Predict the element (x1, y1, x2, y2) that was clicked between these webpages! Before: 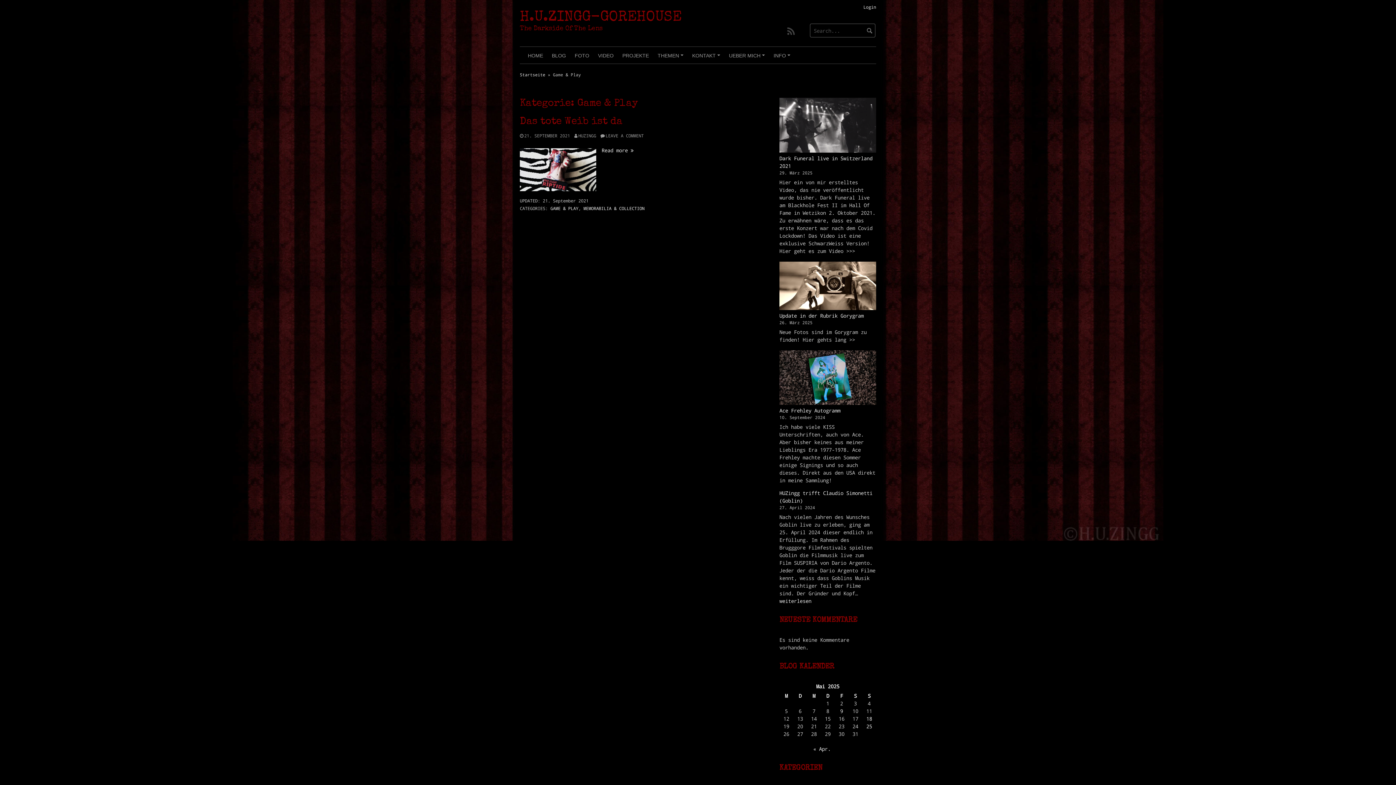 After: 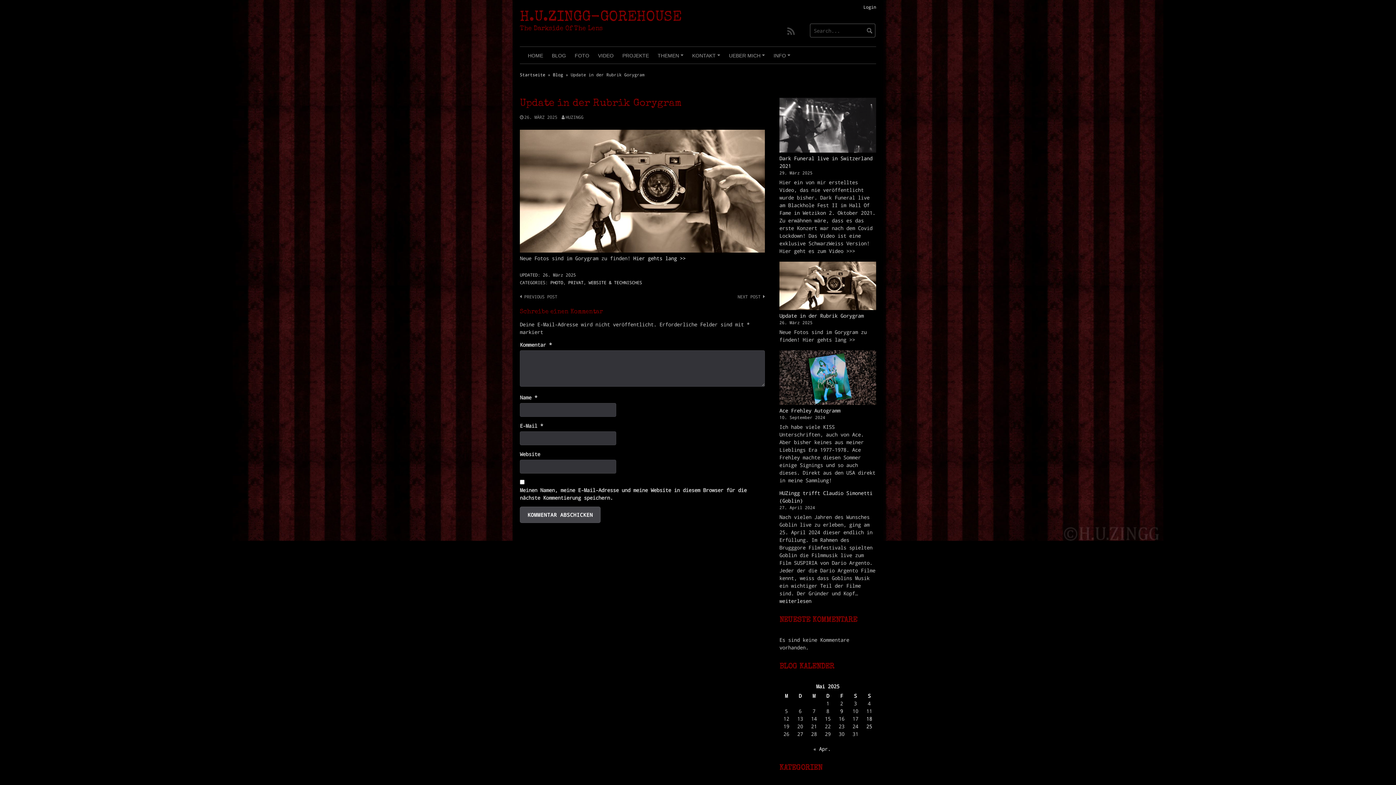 Action: label: Update in der Rubrik Gorygram bbox: (779, 312, 864, 319)